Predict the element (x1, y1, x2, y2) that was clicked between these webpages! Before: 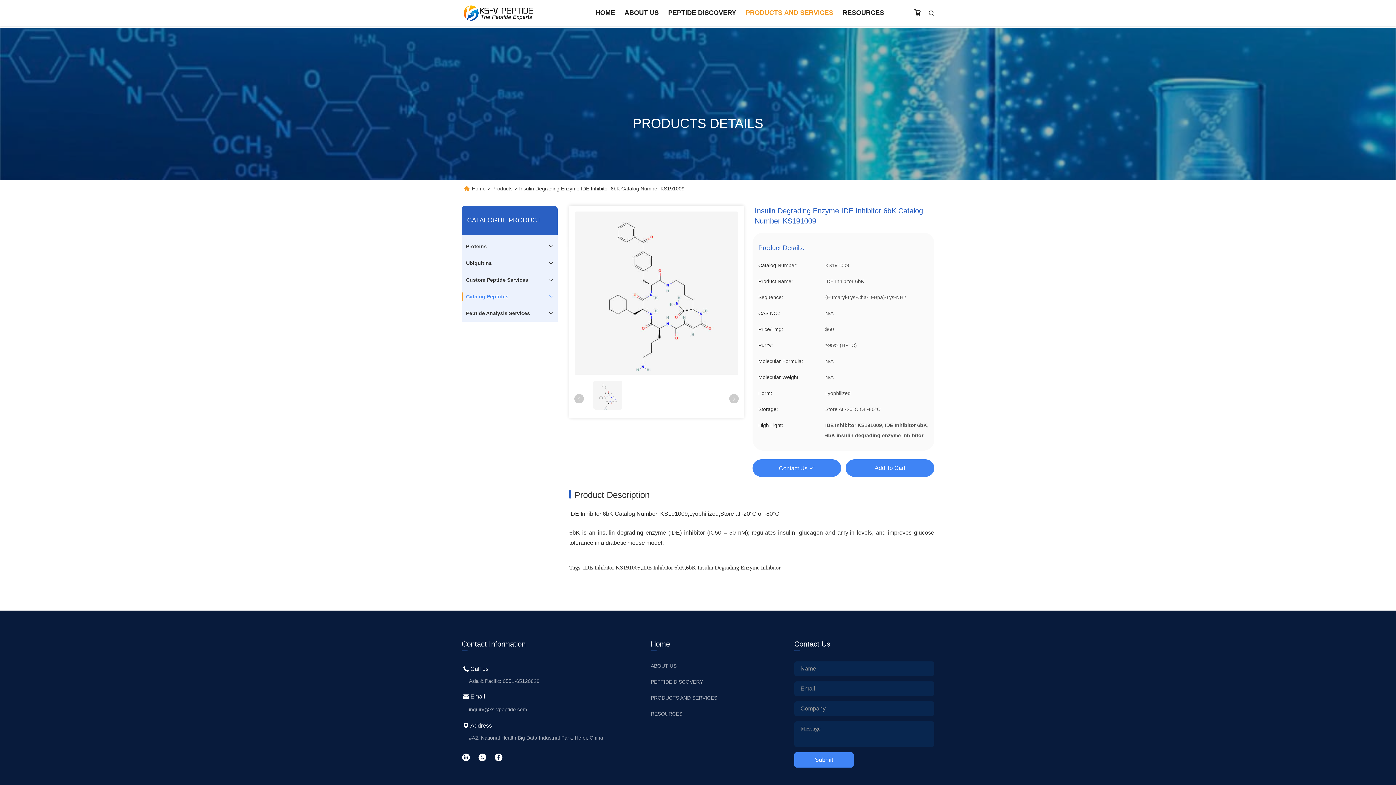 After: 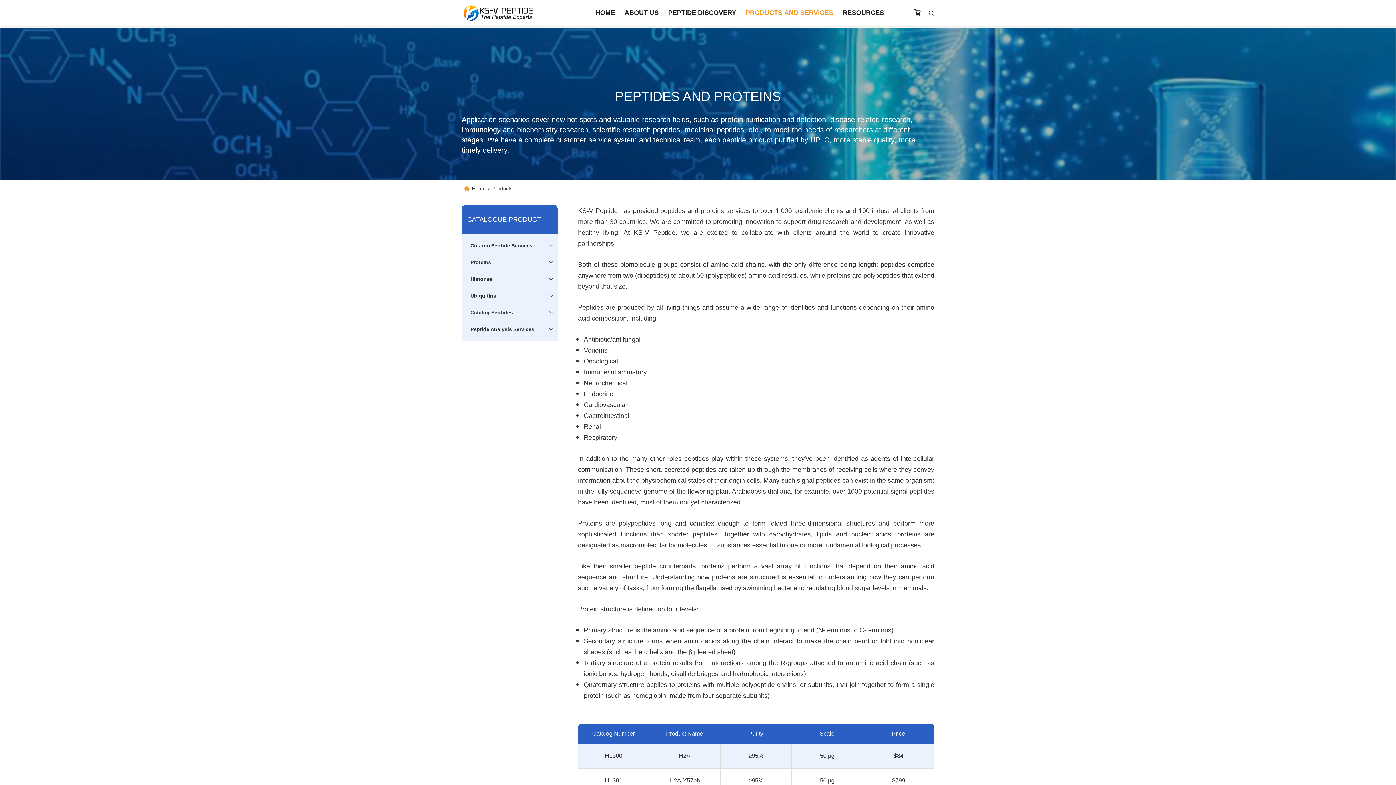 Action: bbox: (492, 182, 512, 194) label: Products